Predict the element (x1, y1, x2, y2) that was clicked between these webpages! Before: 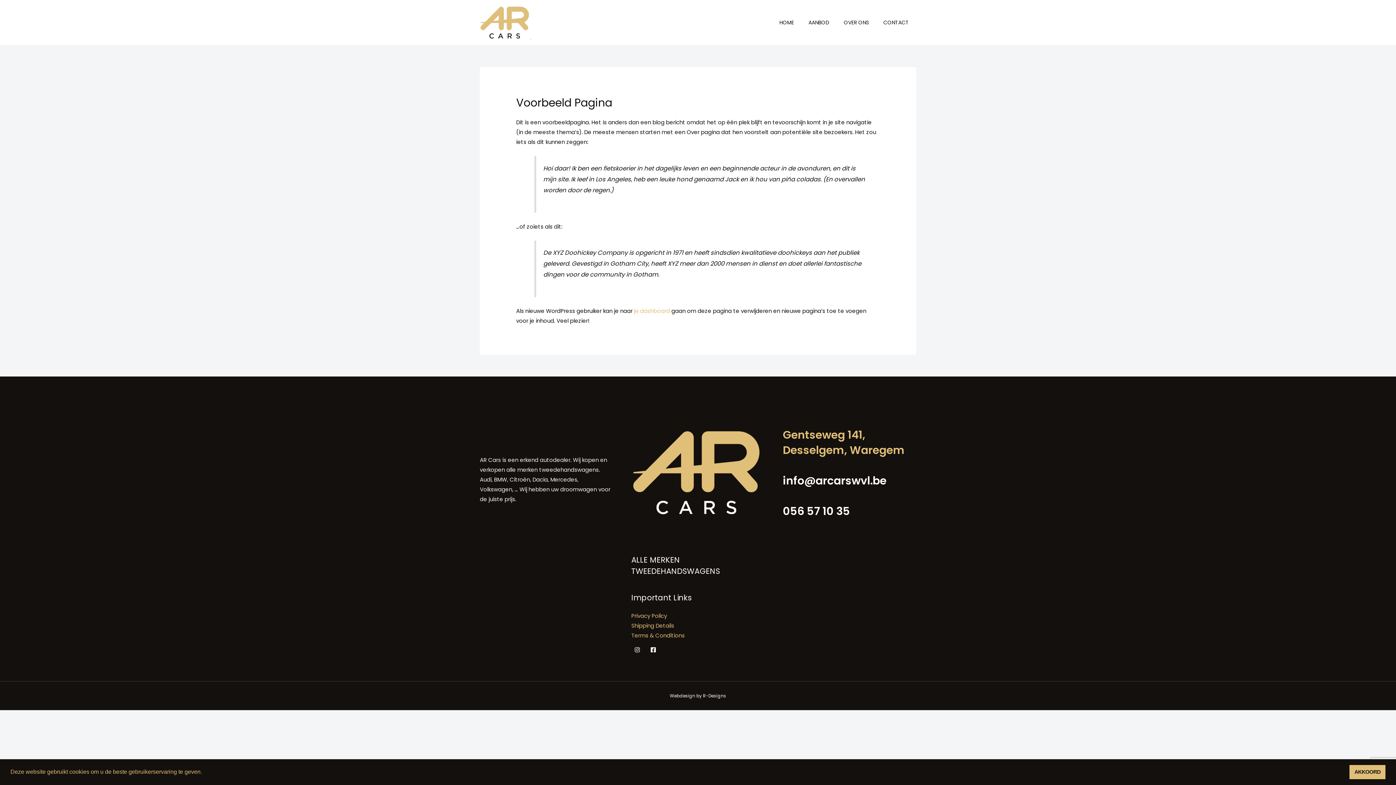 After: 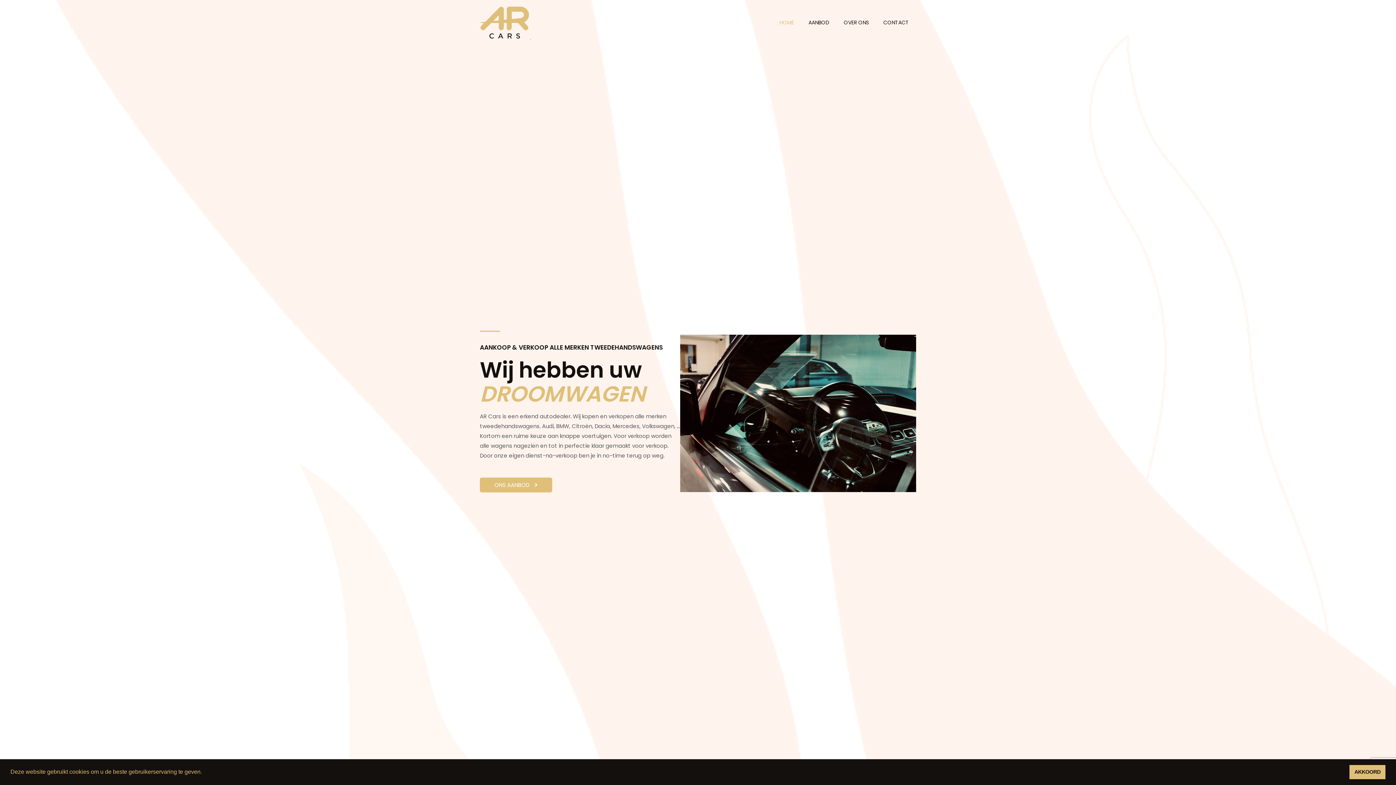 Action: bbox: (480, 18, 530, 25)